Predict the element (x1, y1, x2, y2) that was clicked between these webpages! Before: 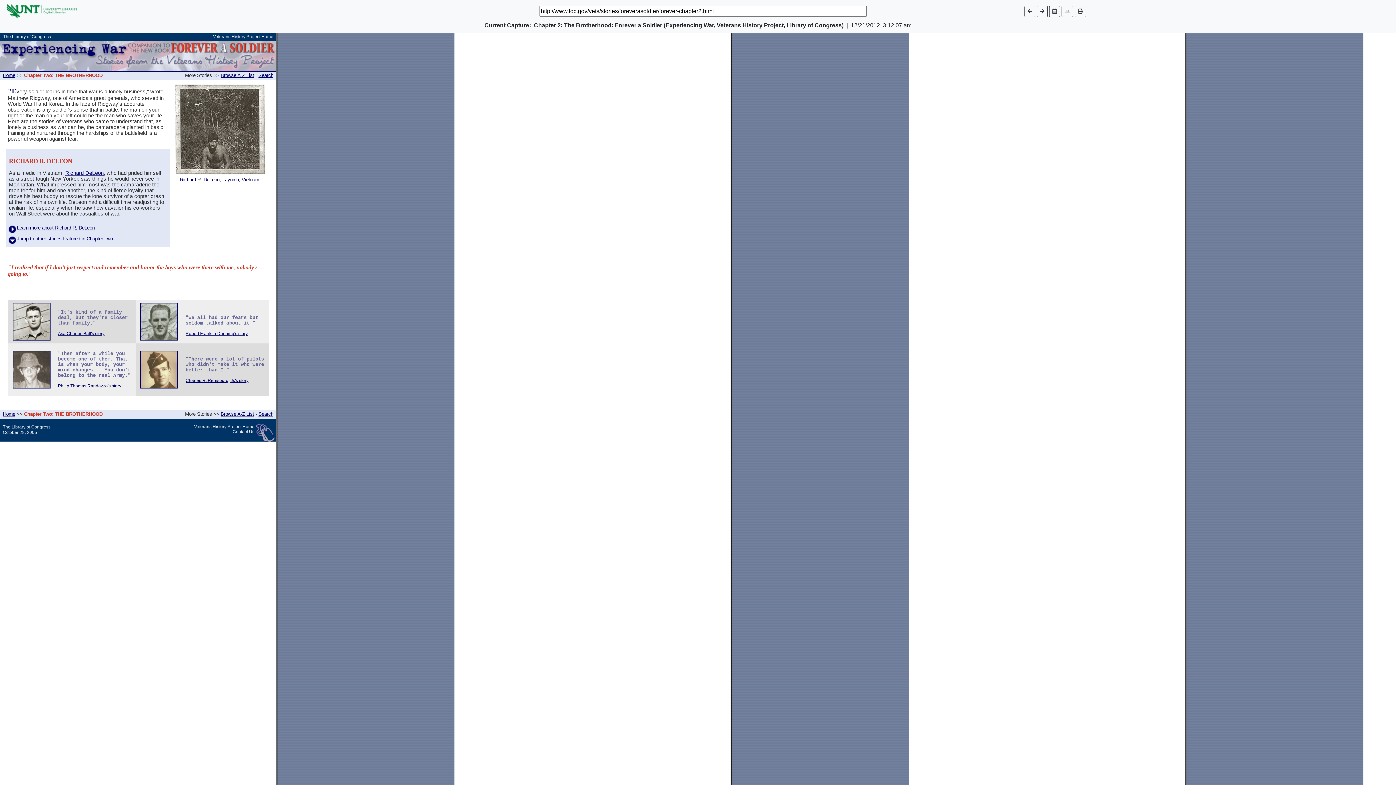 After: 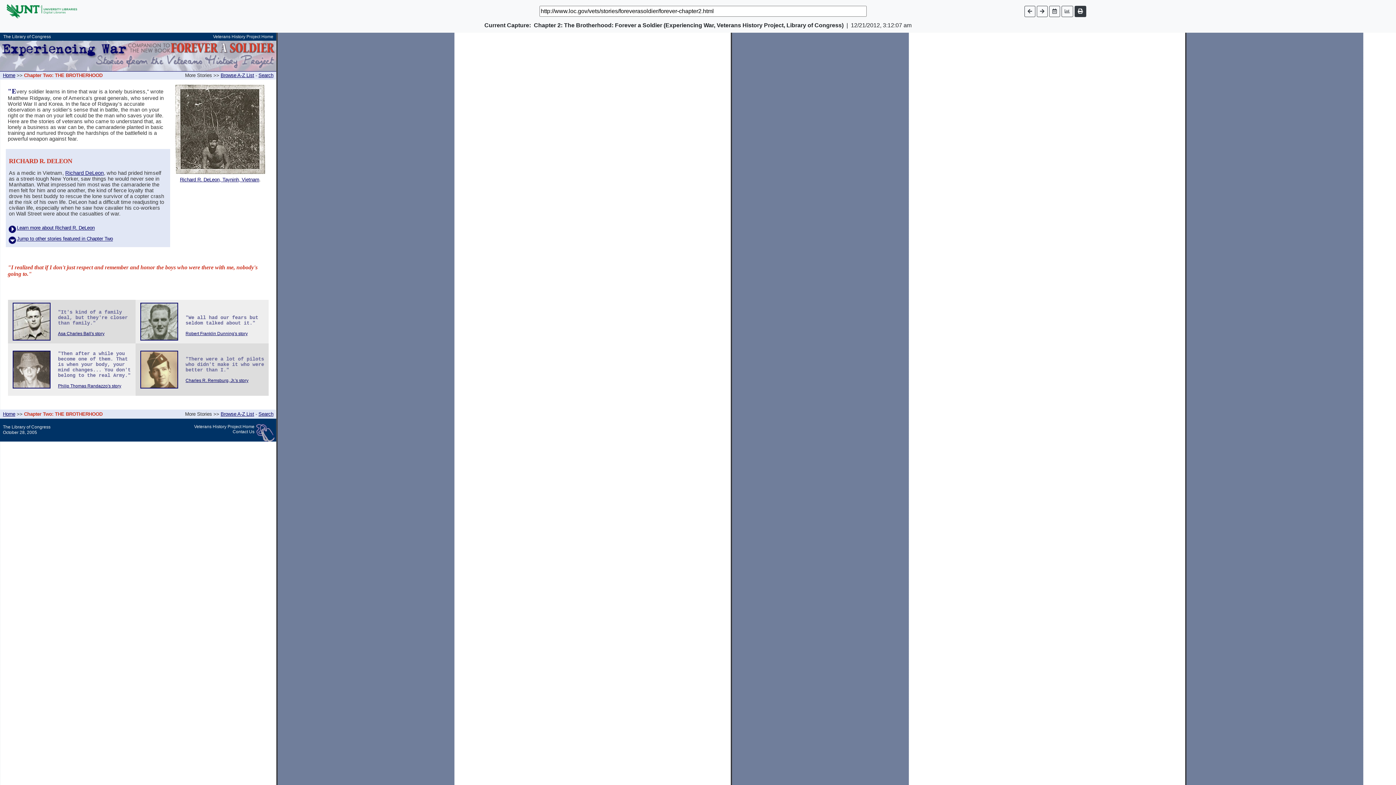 Action: bbox: (1074, 5, 1086, 16)